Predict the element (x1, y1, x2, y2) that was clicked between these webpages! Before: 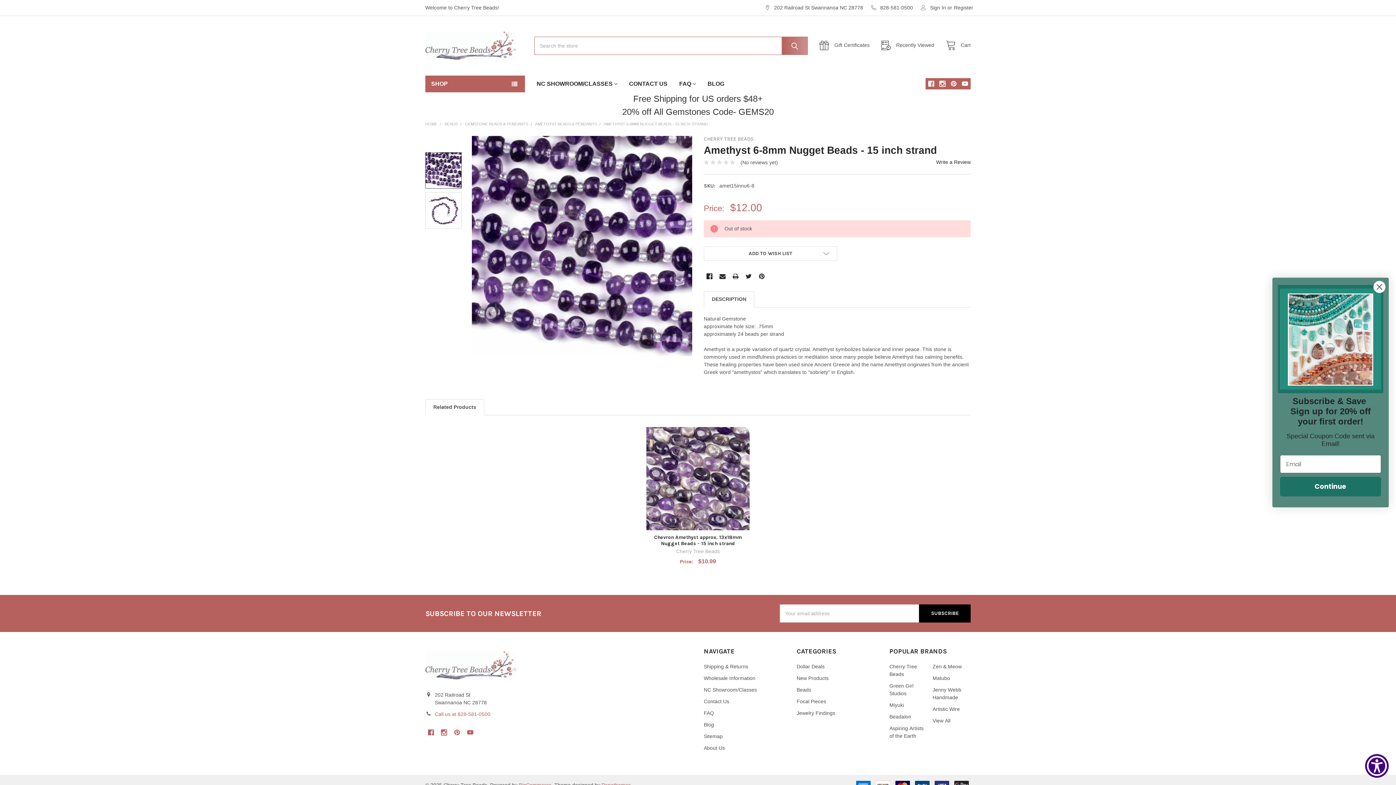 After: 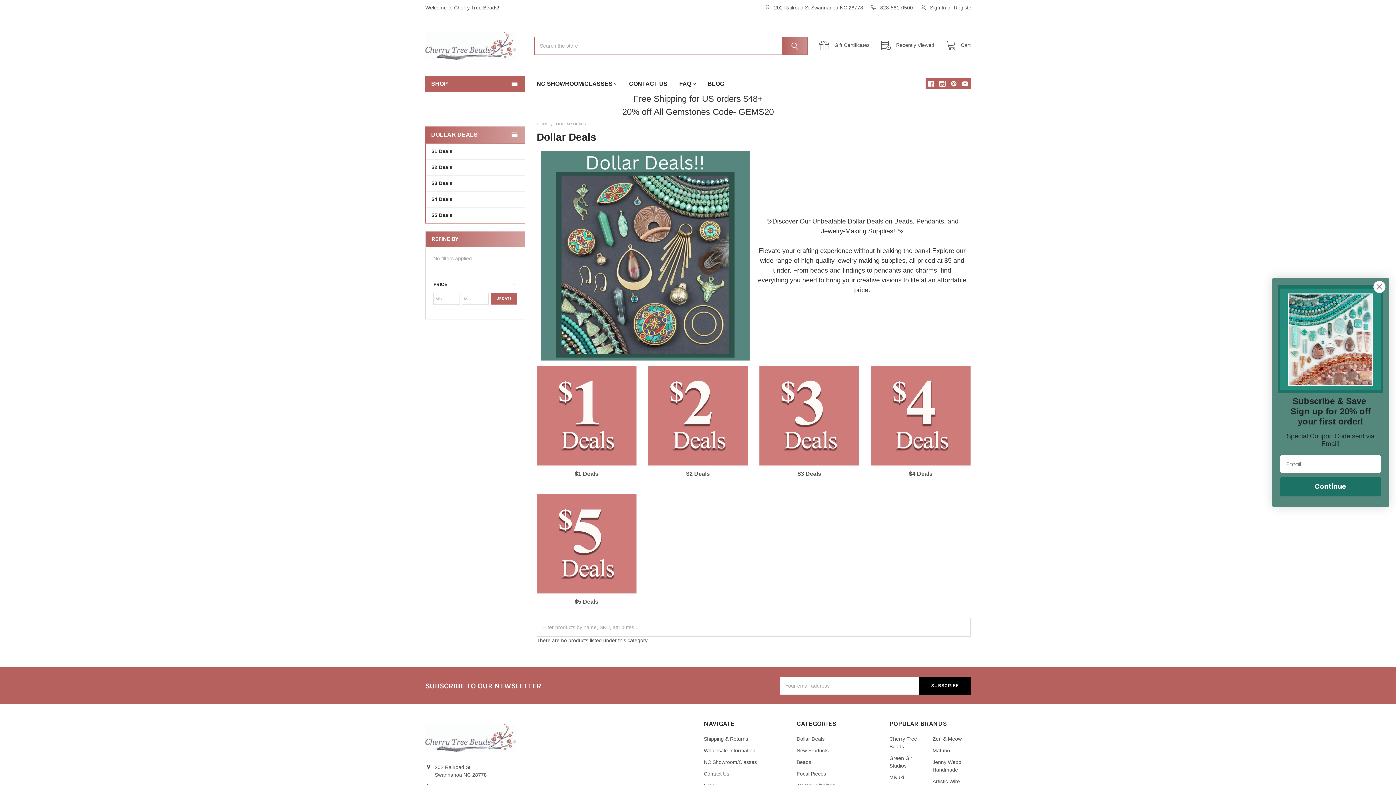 Action: label: Dollar Deals bbox: (796, 664, 824, 669)